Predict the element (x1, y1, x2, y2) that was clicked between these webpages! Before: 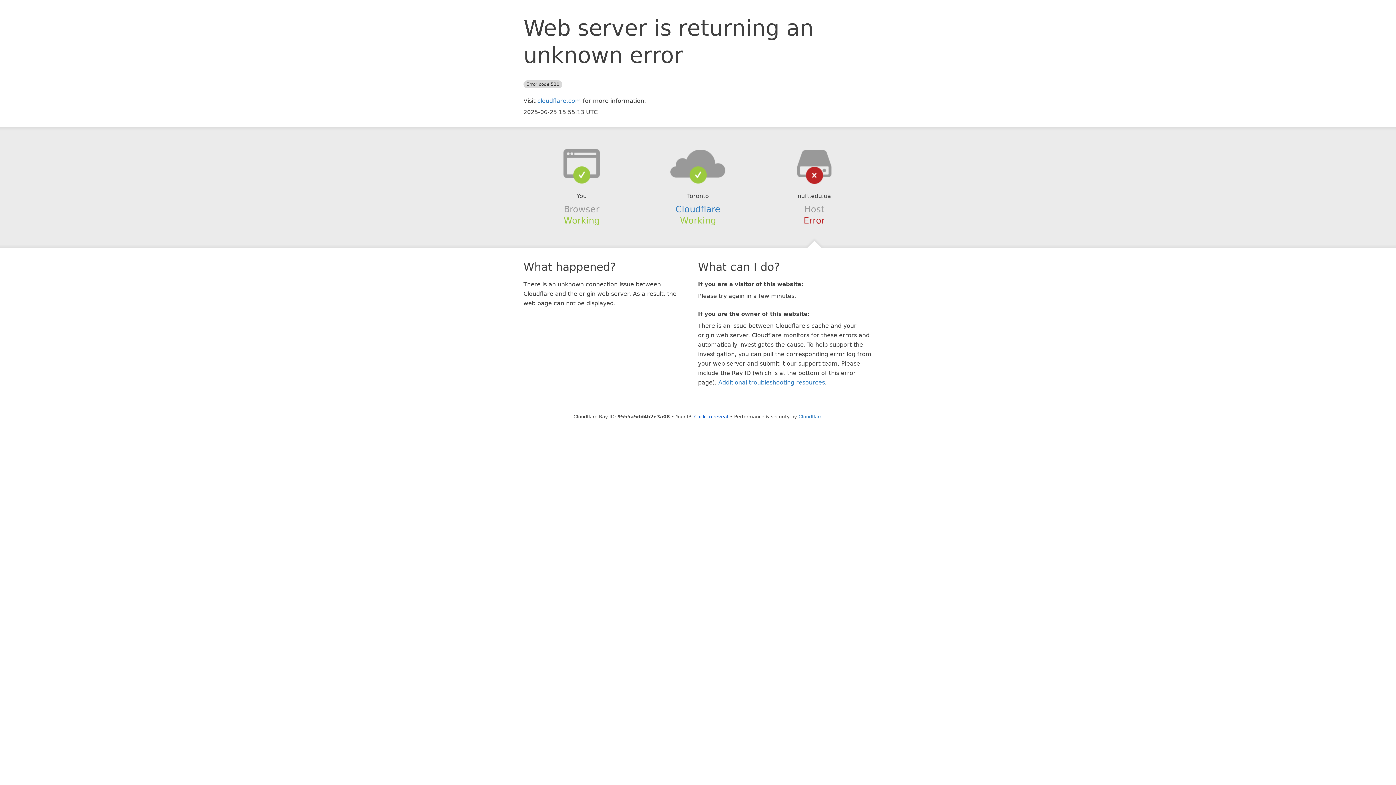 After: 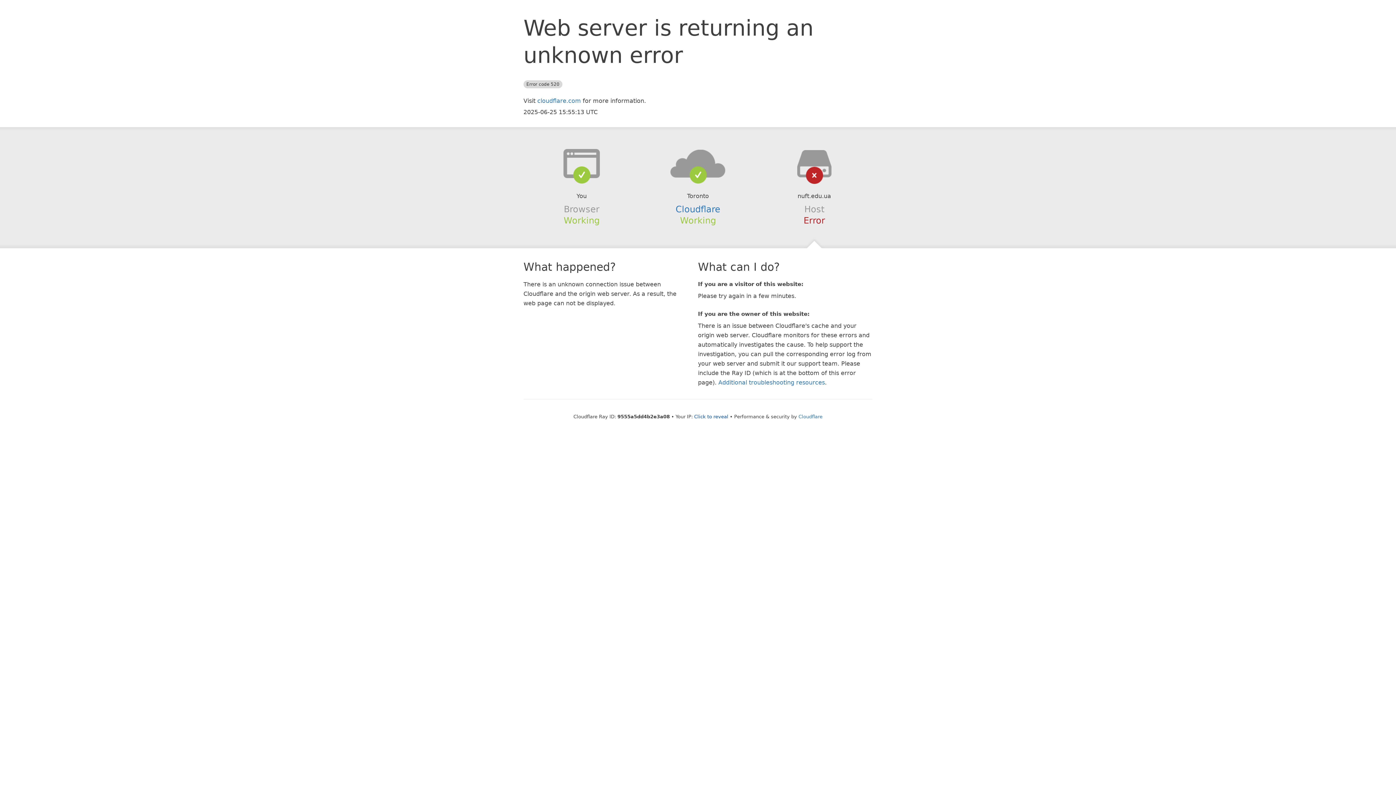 Action: bbox: (639, 148, 756, 178)